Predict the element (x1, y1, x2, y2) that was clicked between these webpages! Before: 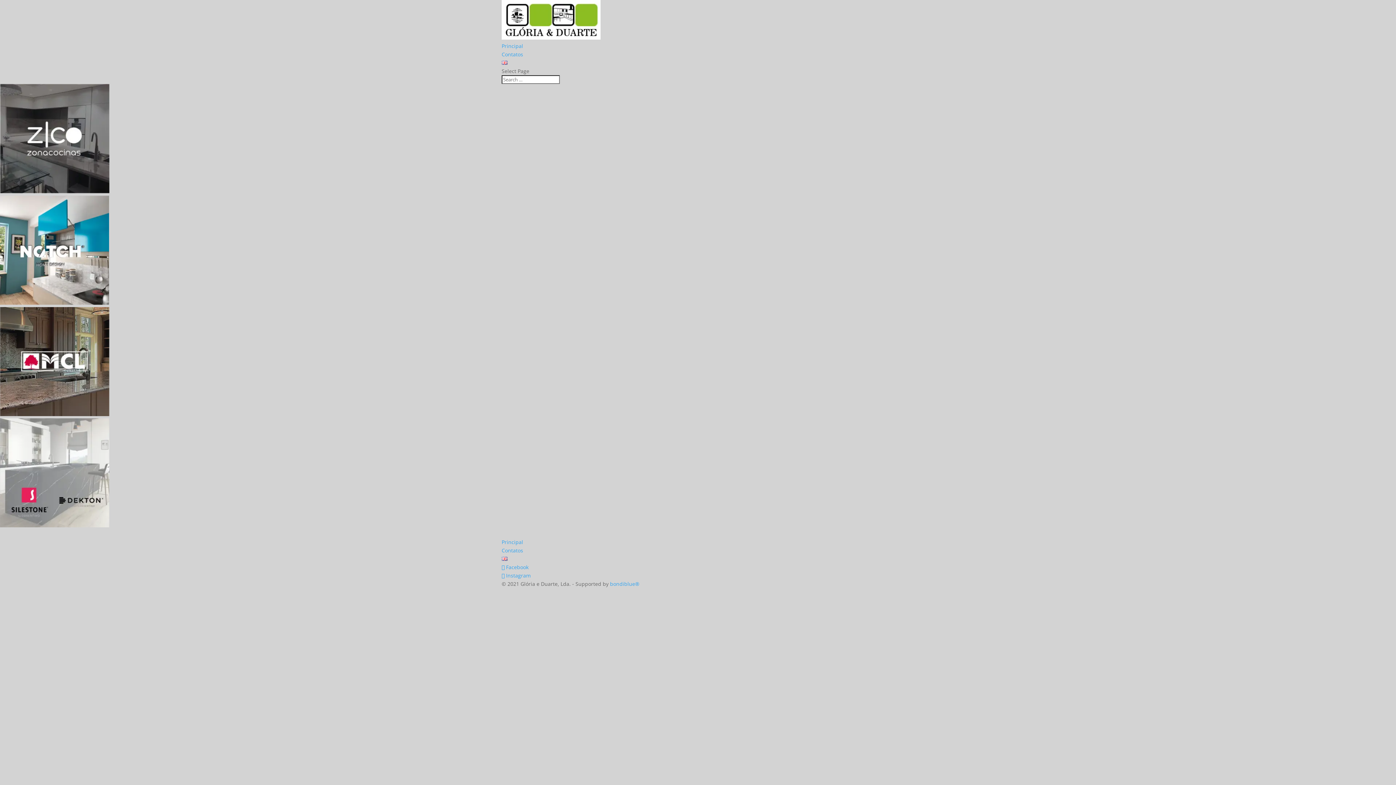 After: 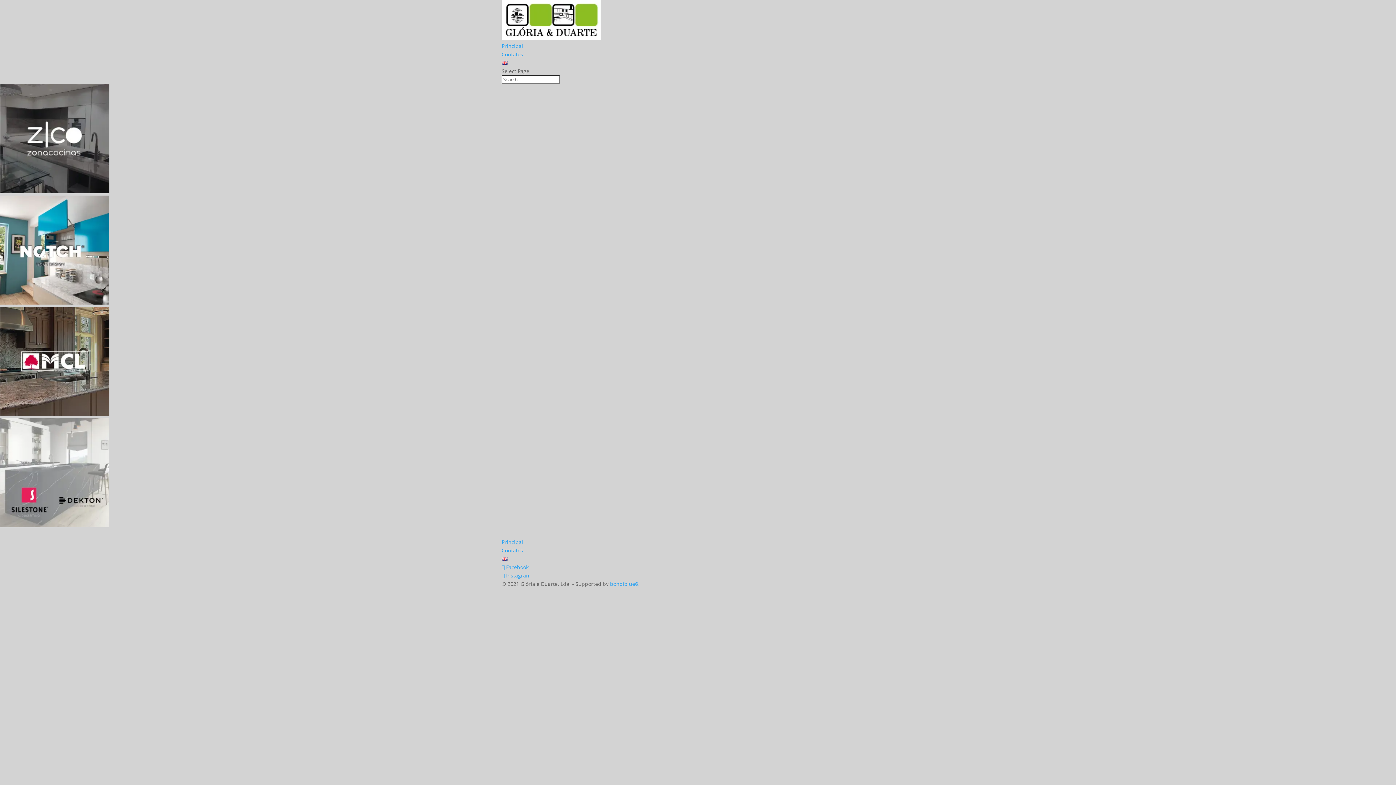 Action: bbox: (0, 188, 109, 194)